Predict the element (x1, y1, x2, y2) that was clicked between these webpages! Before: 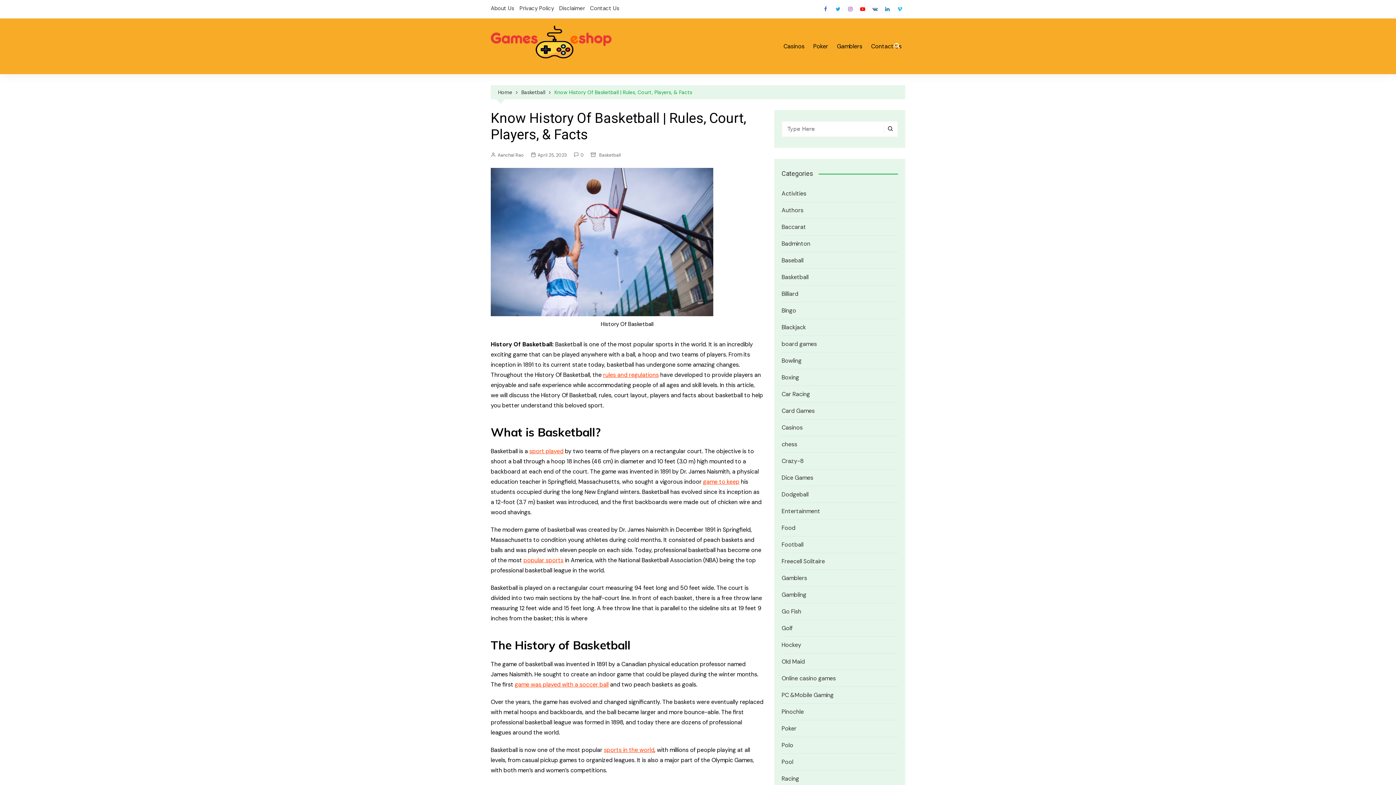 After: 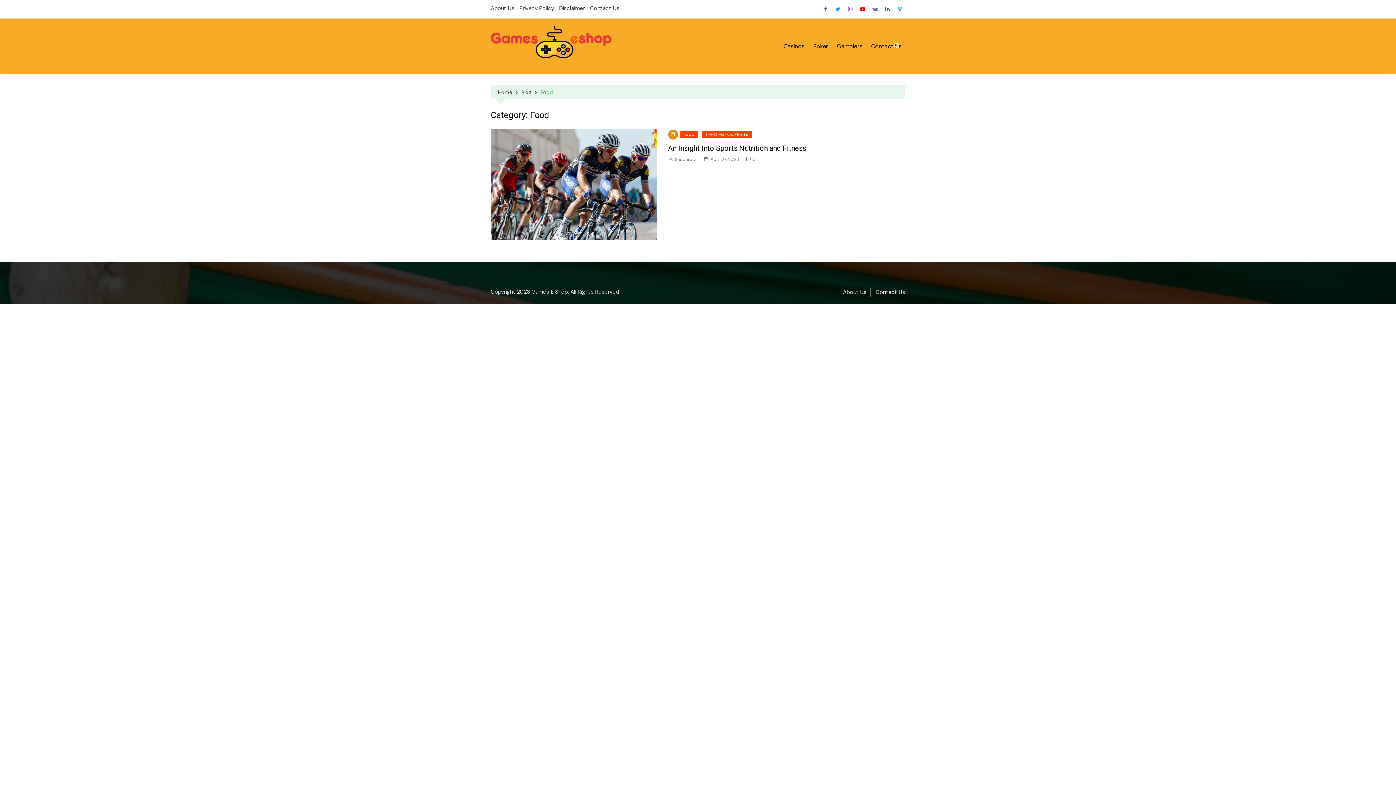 Action: bbox: (781, 523, 795, 532) label: Food